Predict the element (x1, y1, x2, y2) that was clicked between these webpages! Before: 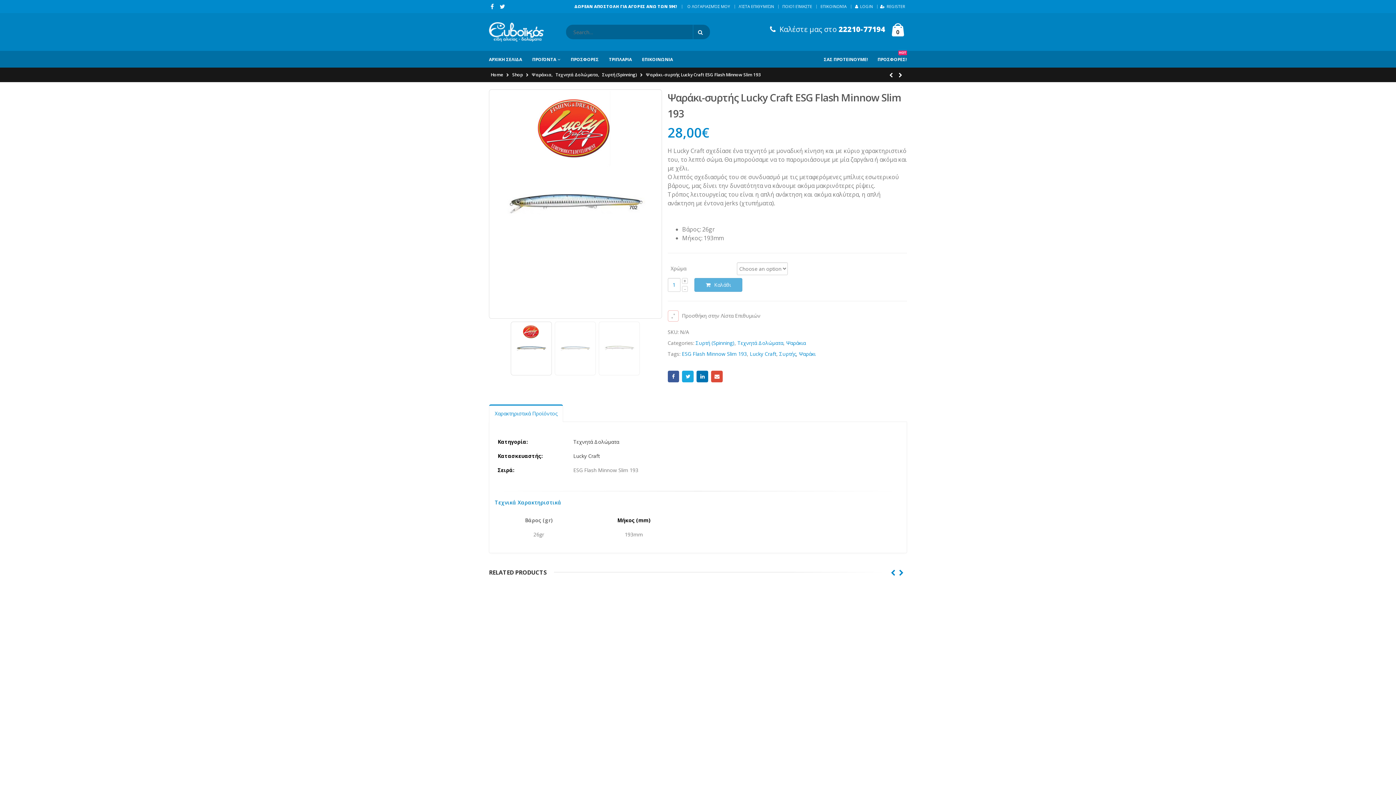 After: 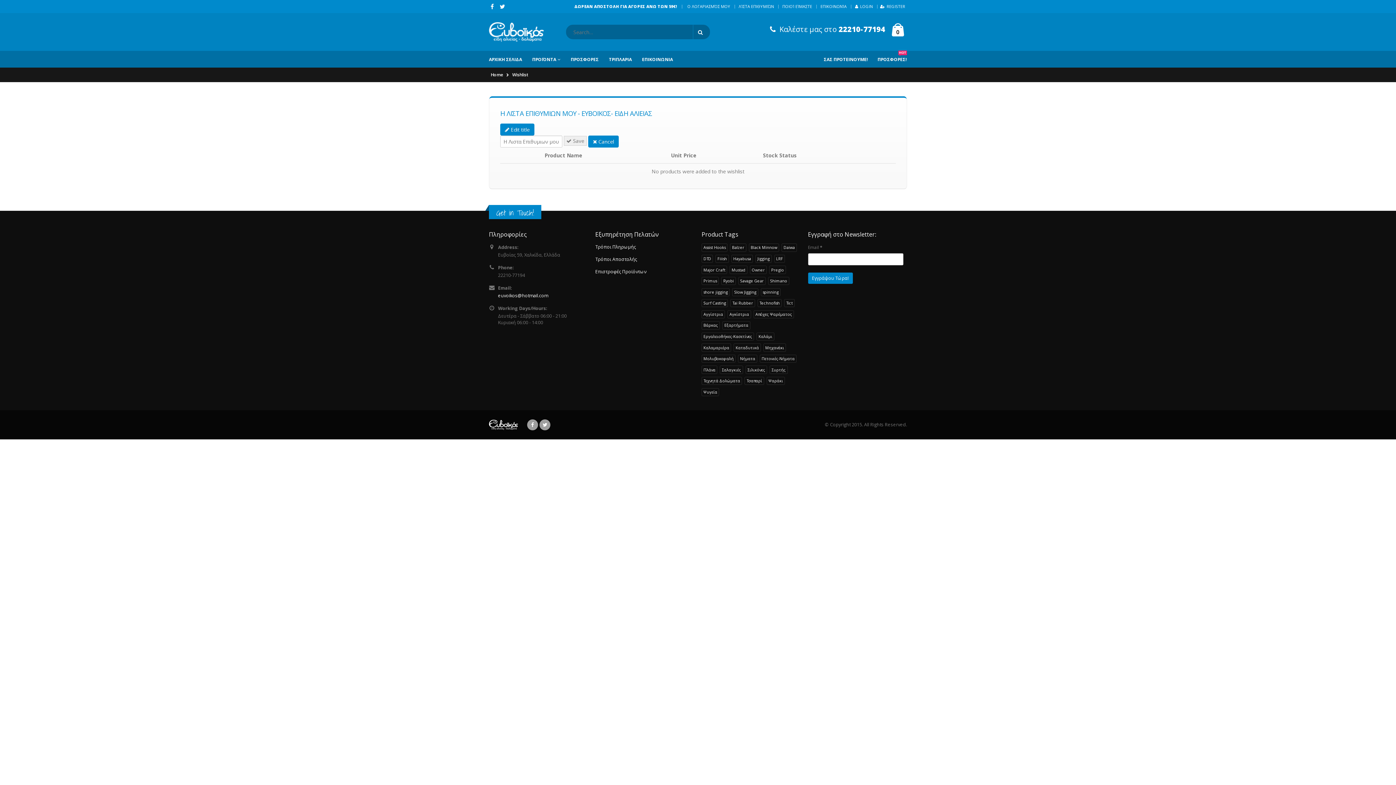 Action: label: ΛΊΣΤΑ ΕΠΙΘΥΜΙΏΝ bbox: (737, 0, 776, 13)